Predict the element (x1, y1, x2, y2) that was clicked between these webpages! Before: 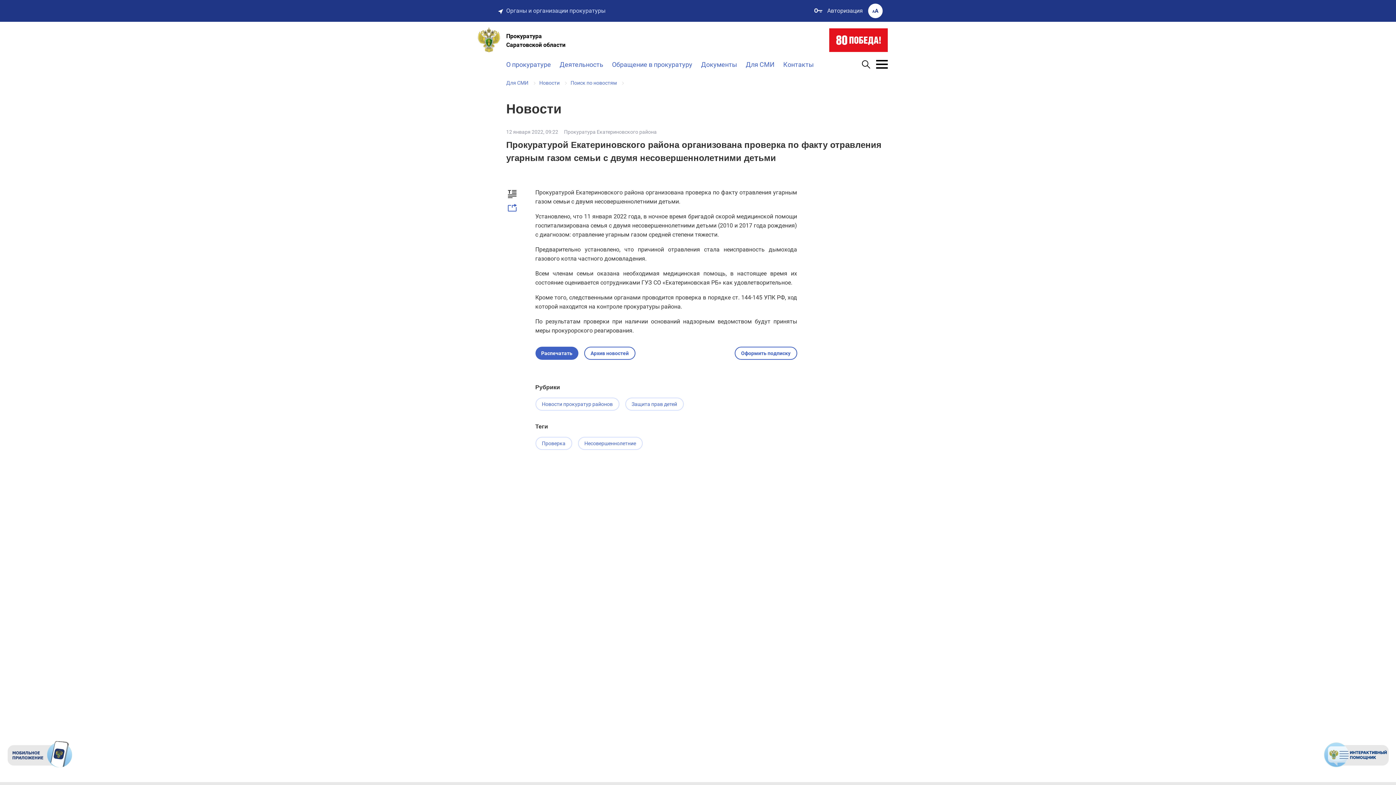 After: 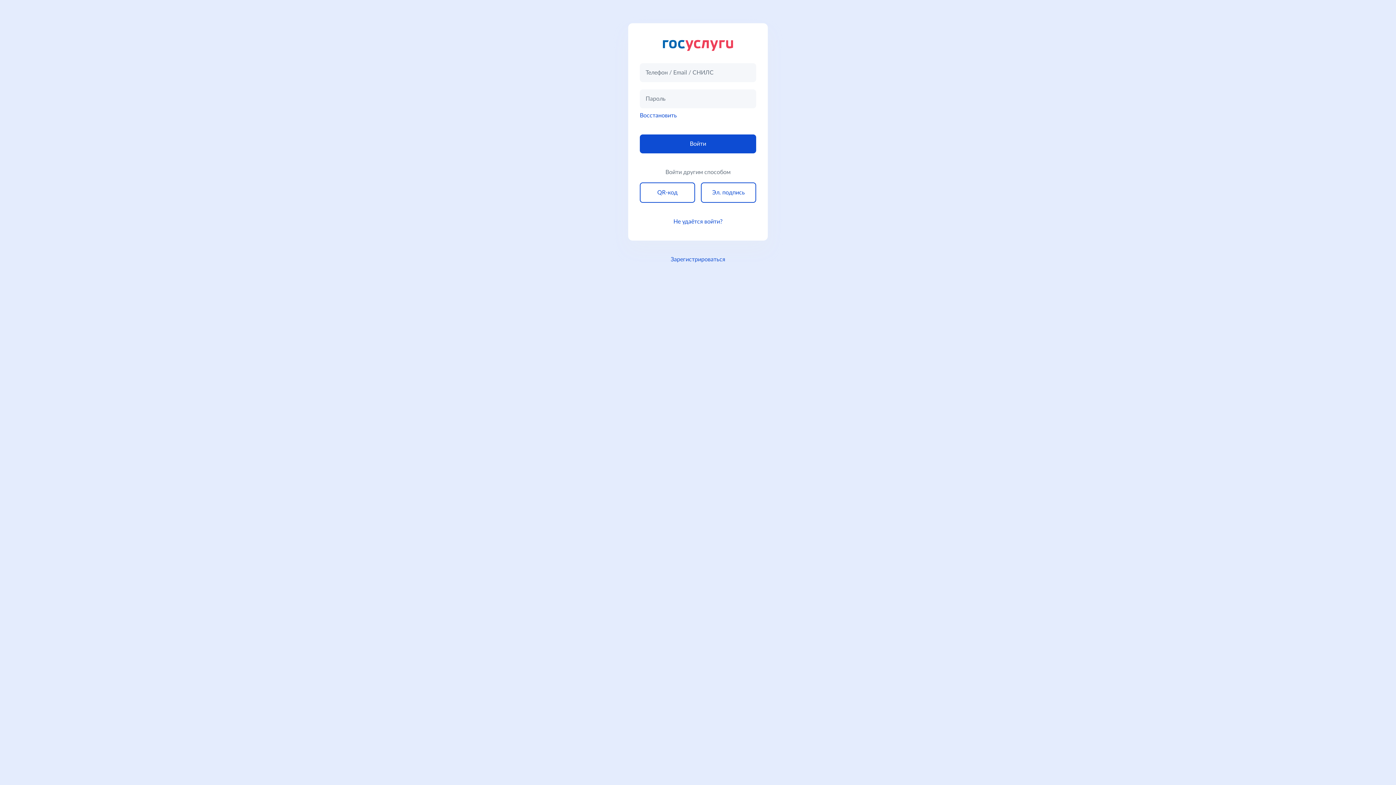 Action: bbox: (814, 0, 867, 21) label:  Авторизация